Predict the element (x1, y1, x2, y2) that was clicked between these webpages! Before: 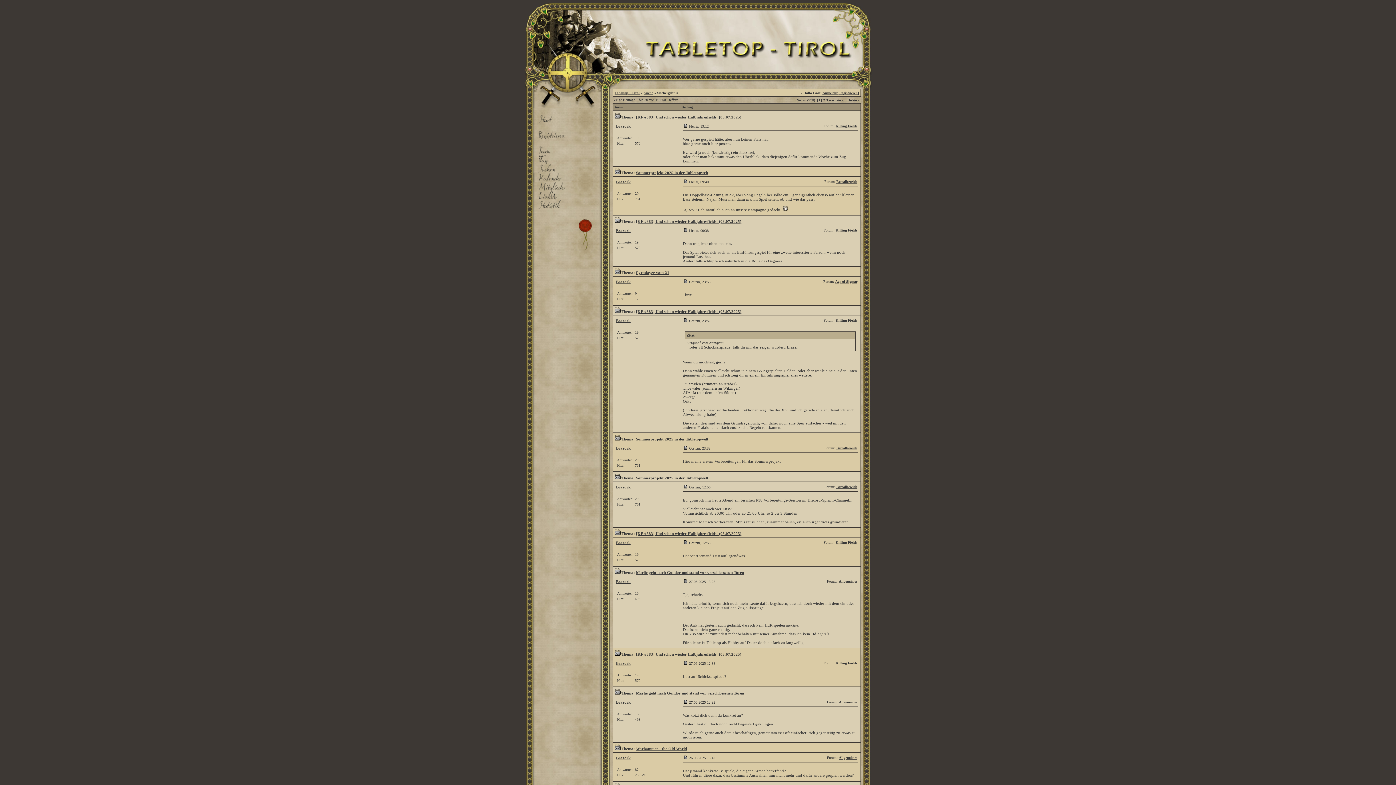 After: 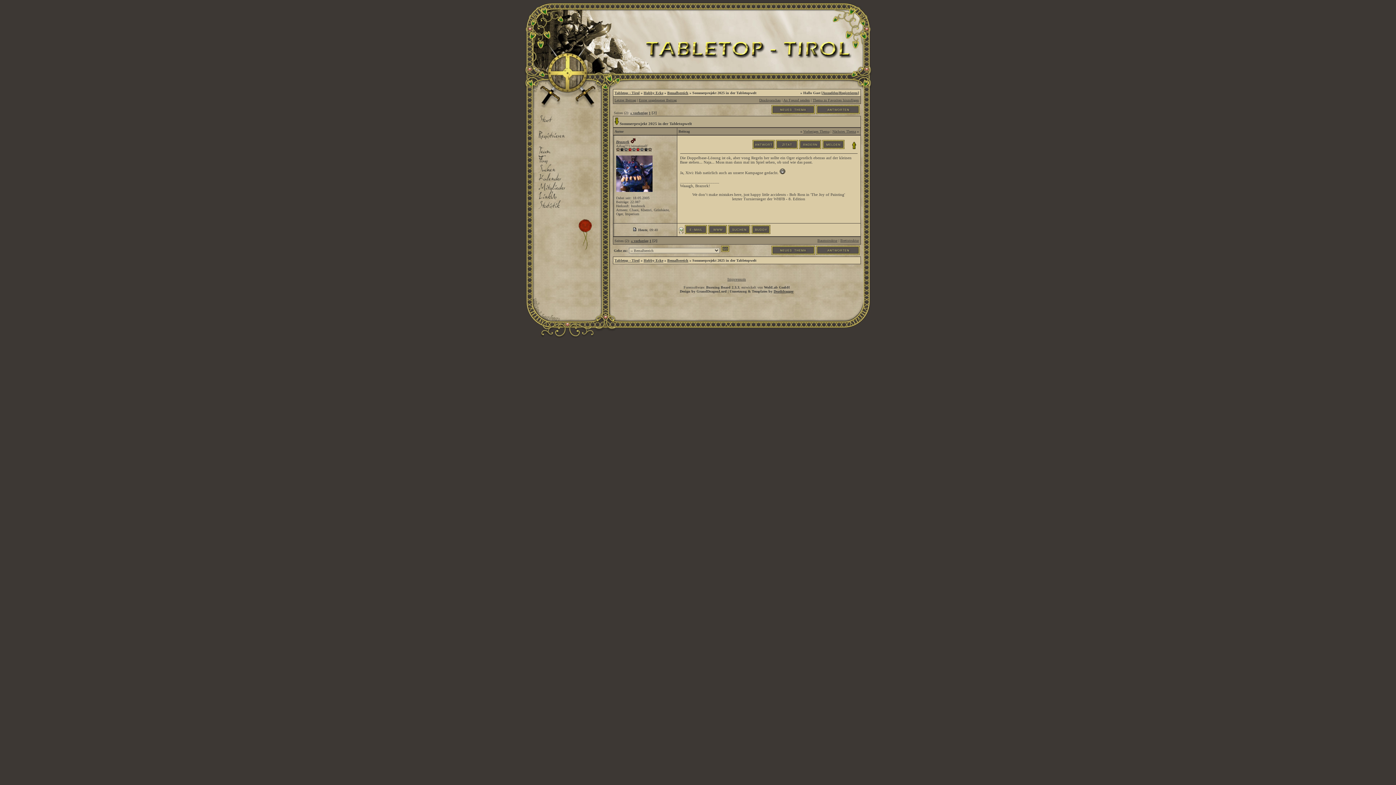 Action: bbox: (683, 179, 688, 184)